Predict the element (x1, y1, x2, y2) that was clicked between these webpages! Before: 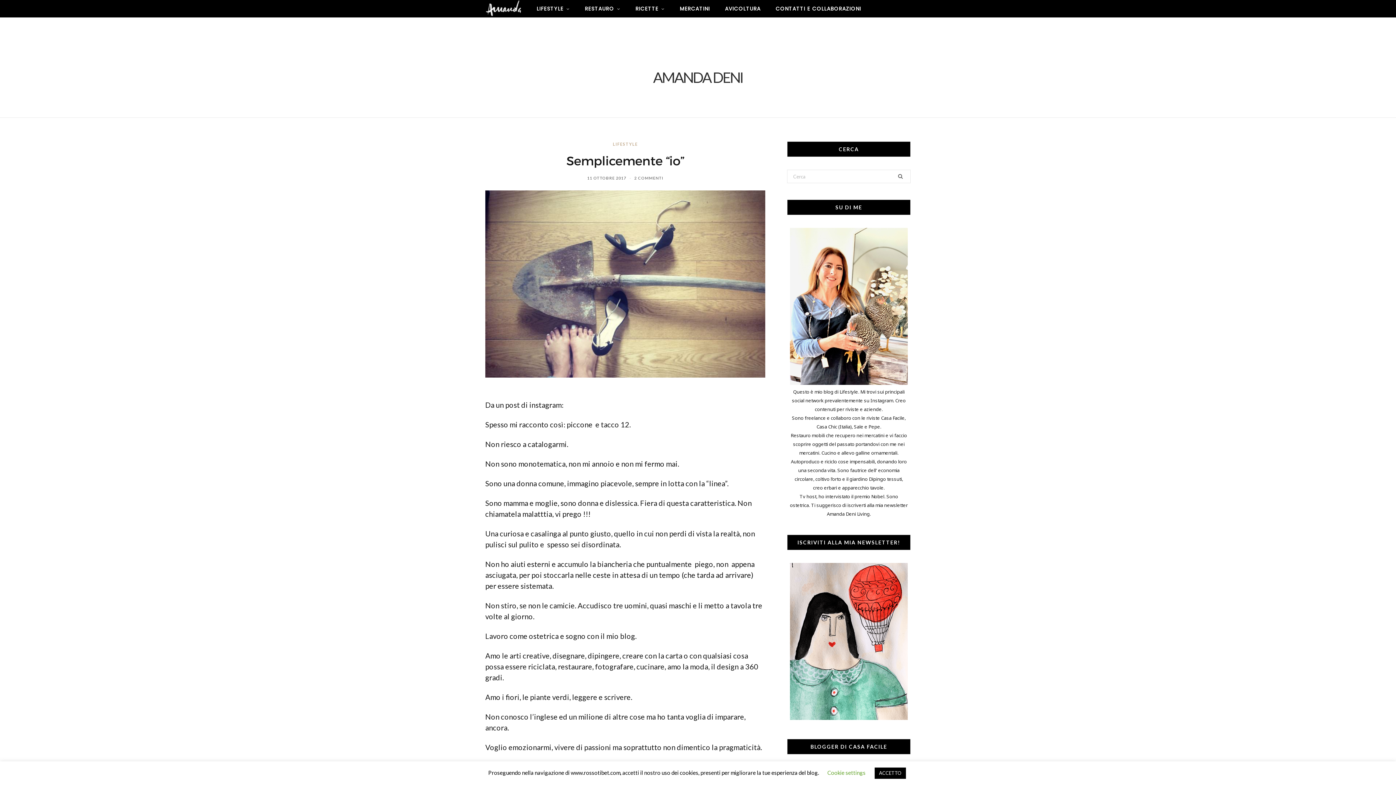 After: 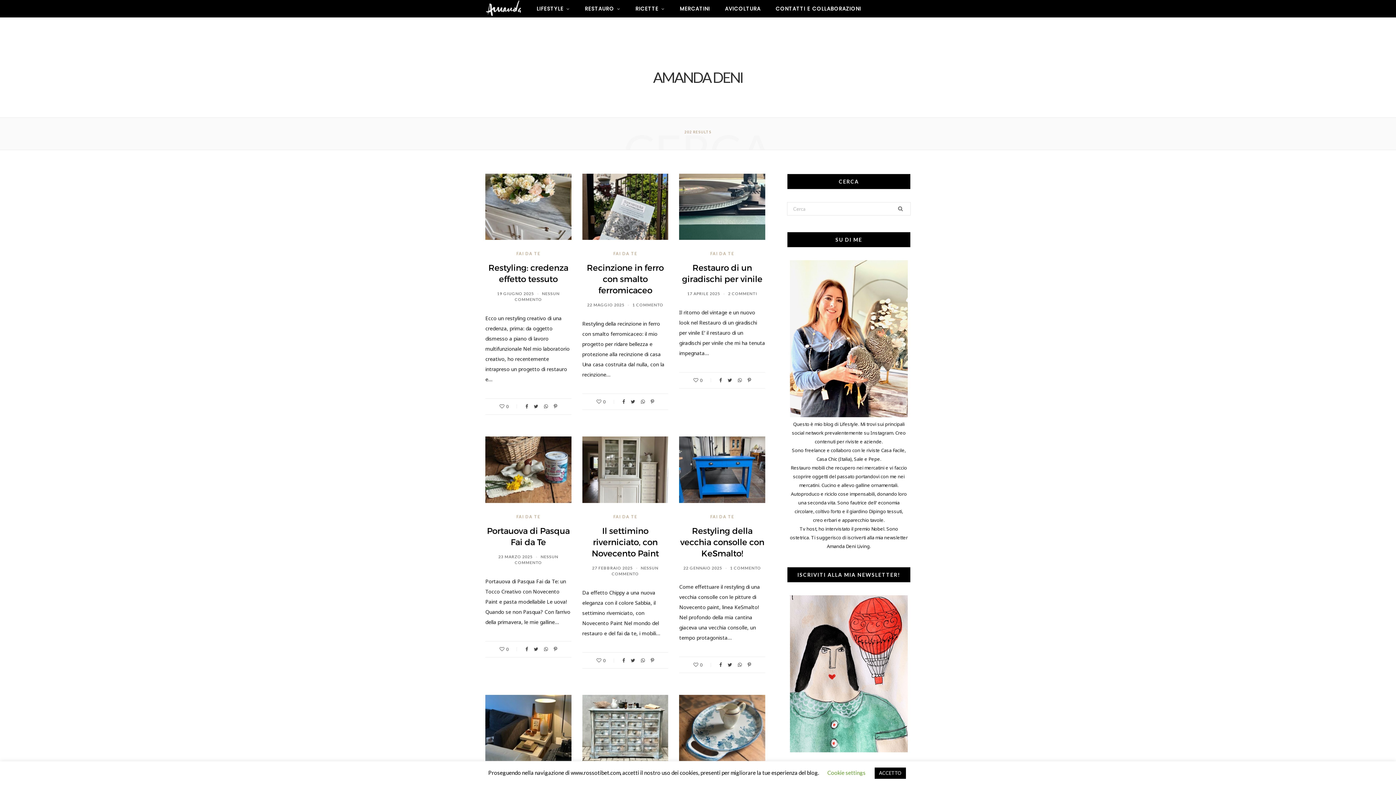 Action: bbox: (891, 169, 910, 183)